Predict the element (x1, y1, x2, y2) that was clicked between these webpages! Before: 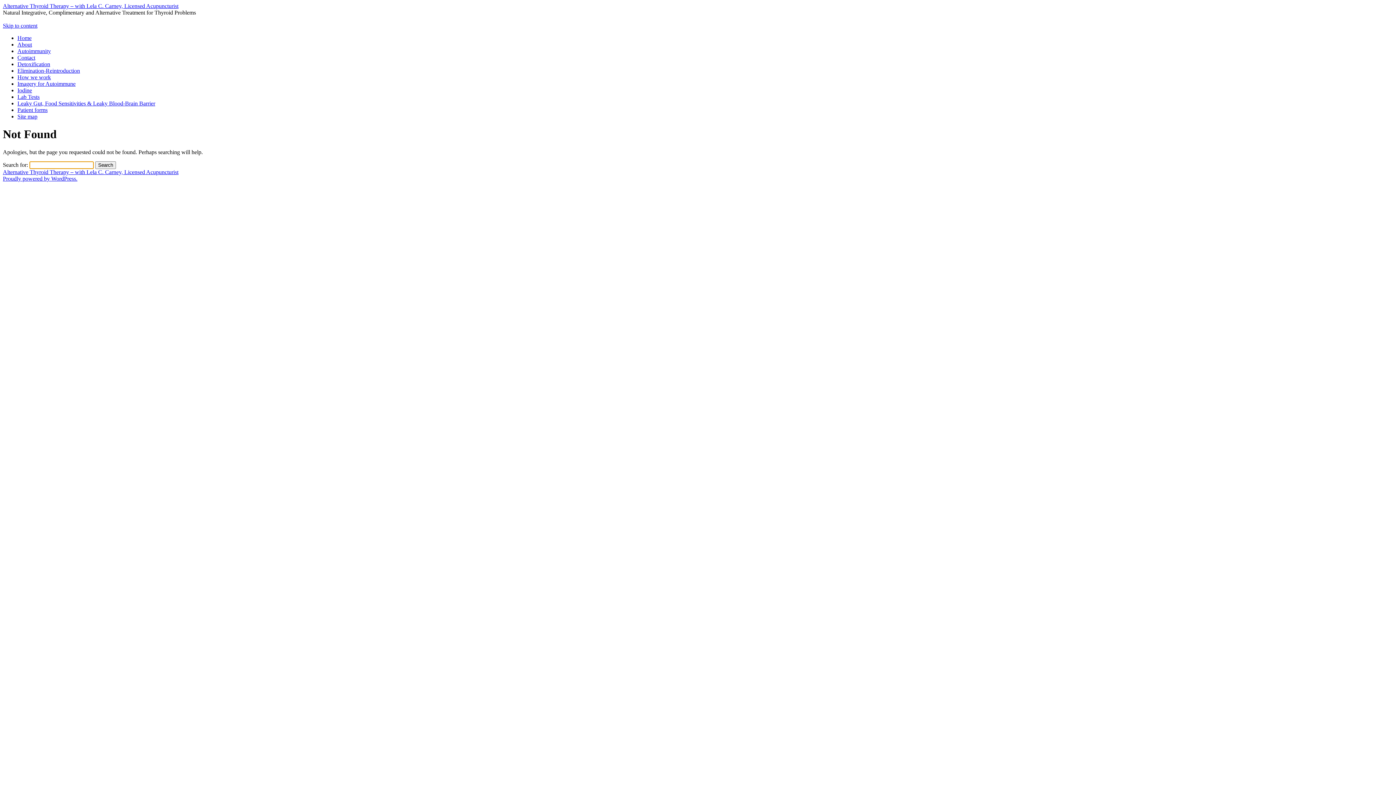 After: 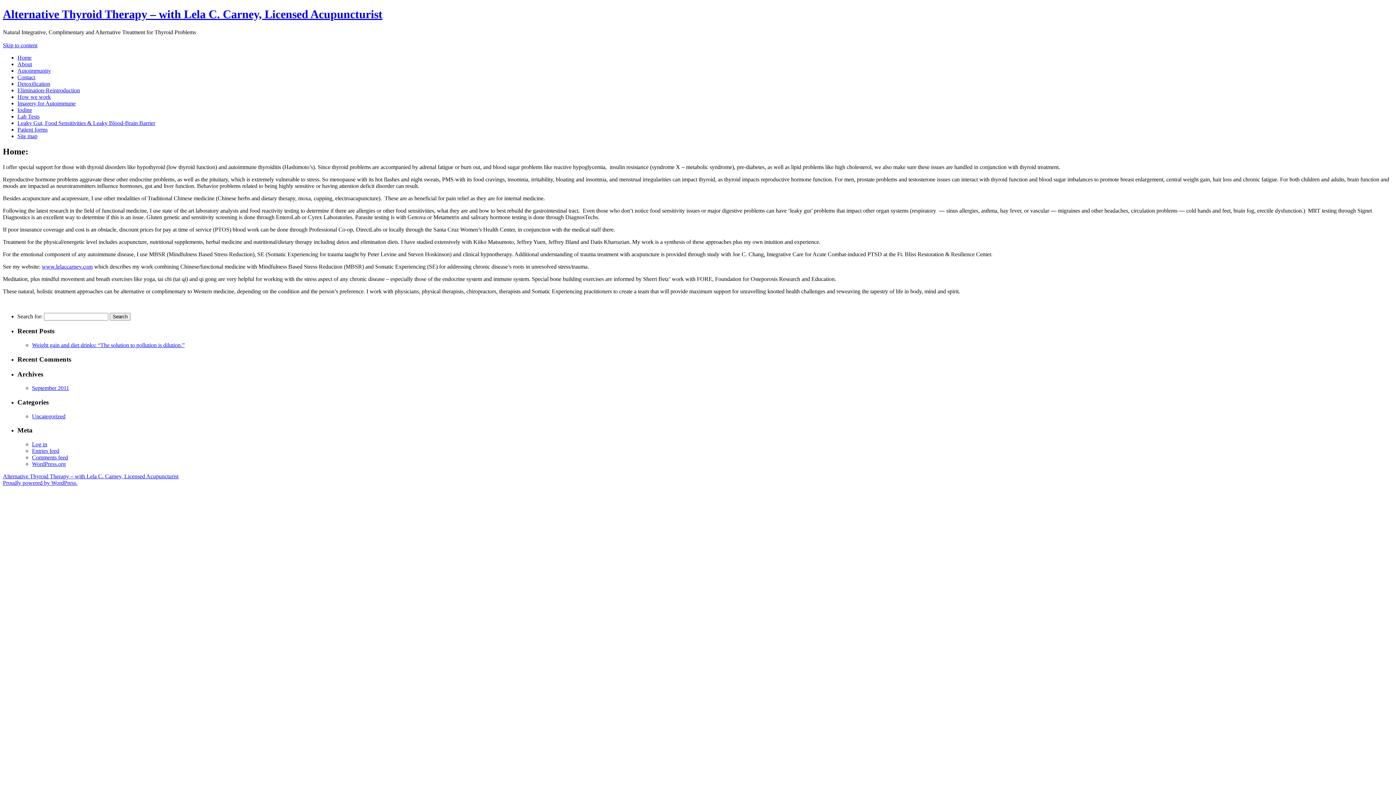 Action: bbox: (2, 169, 178, 175) label: Alternative Thyroid Therapy – with Lela C. Carney, Licensed Acupuncturist